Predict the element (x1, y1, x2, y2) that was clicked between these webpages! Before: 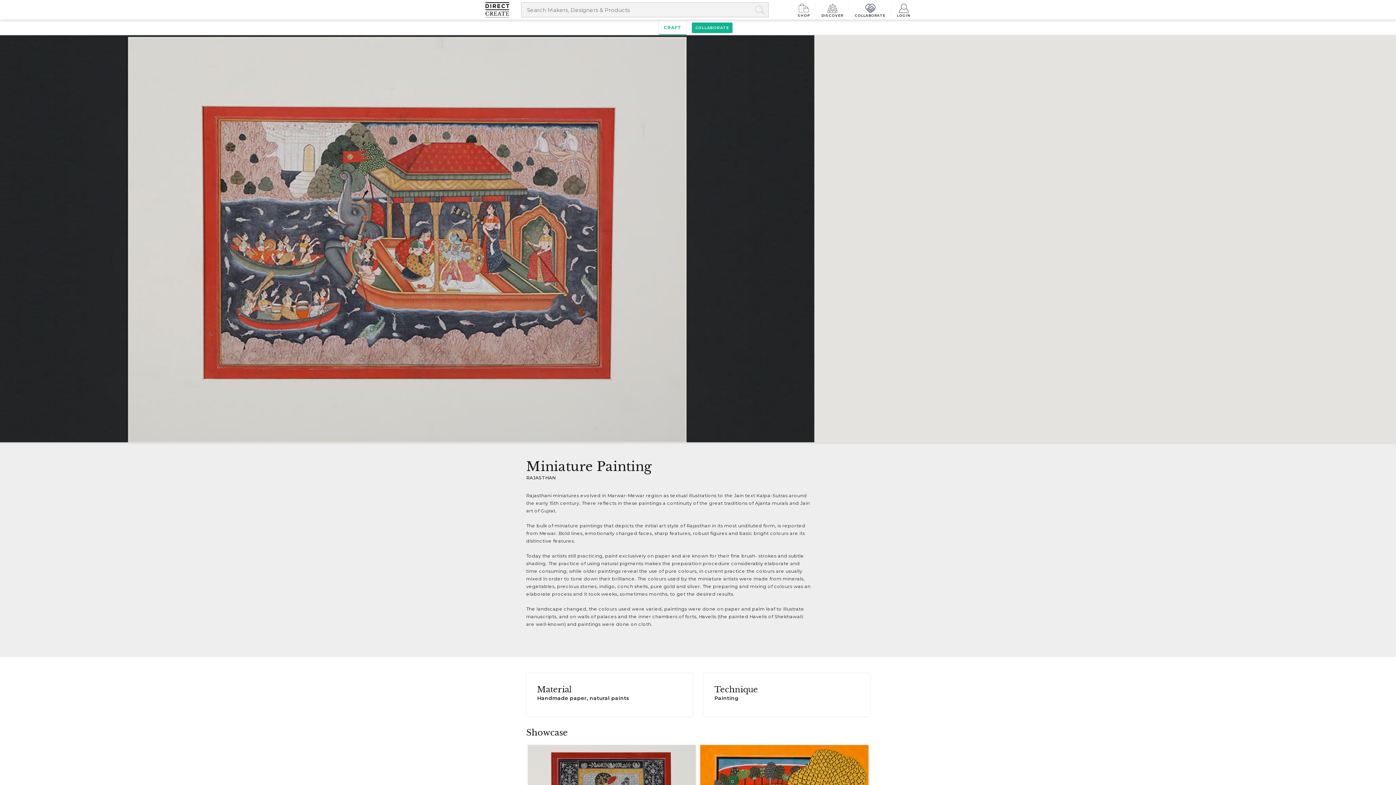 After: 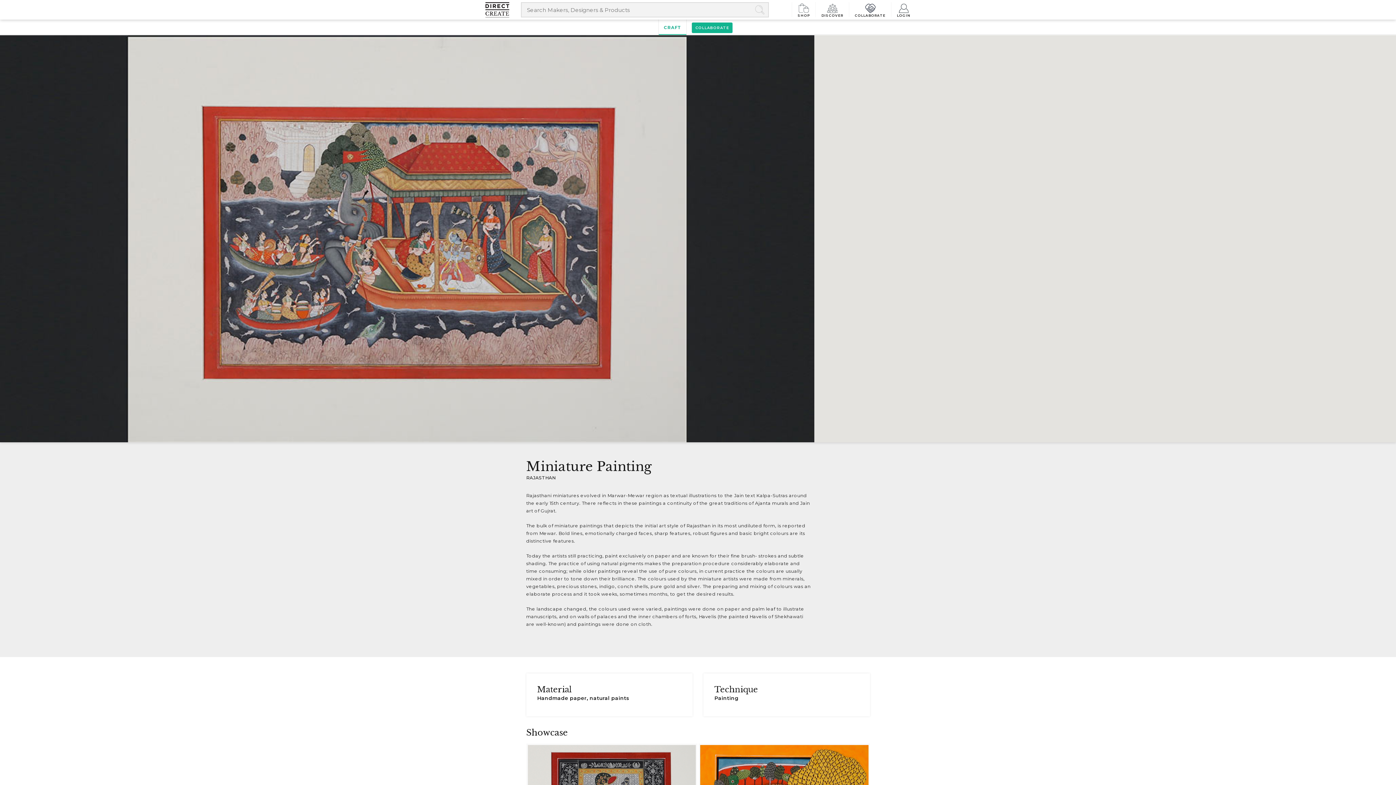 Action: label: CRAFT bbox: (658, 19, 686, 34)